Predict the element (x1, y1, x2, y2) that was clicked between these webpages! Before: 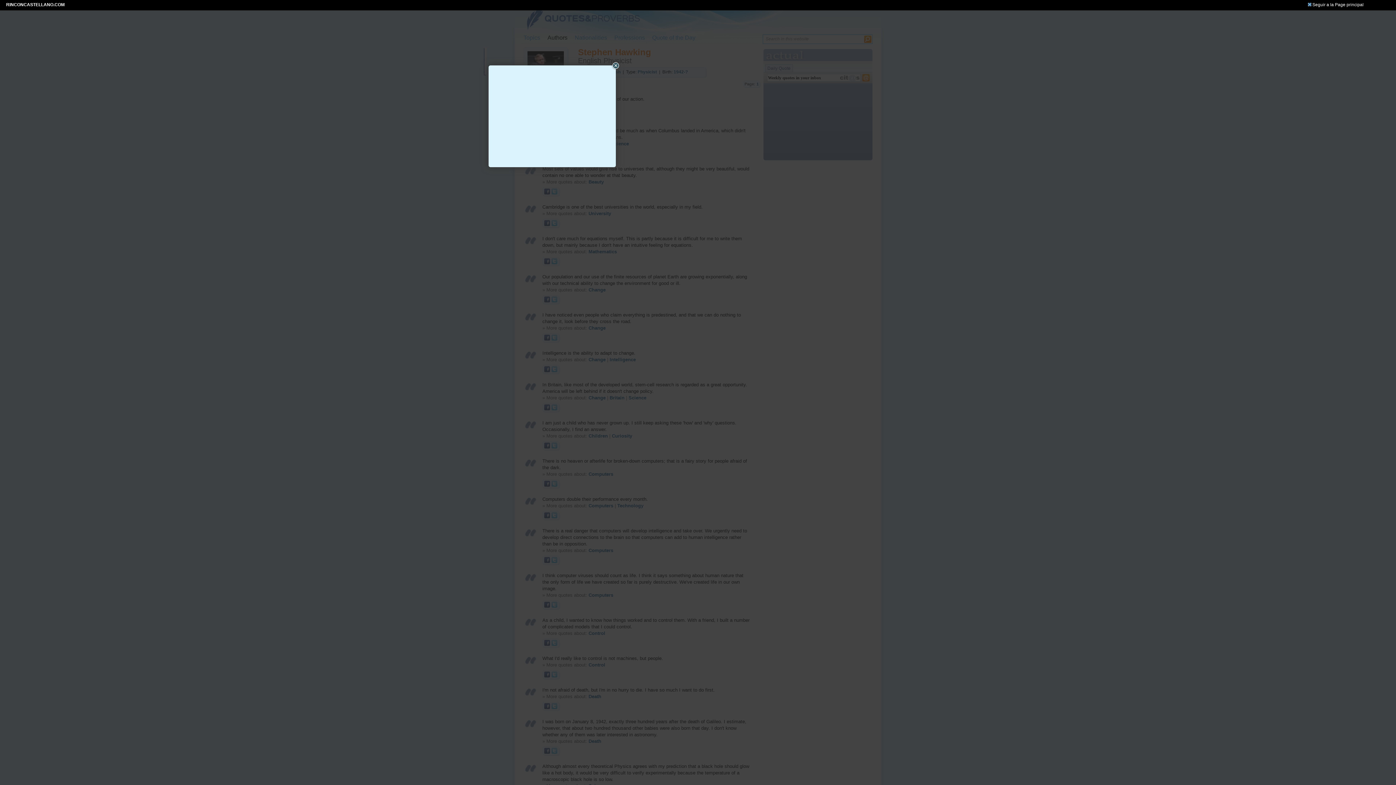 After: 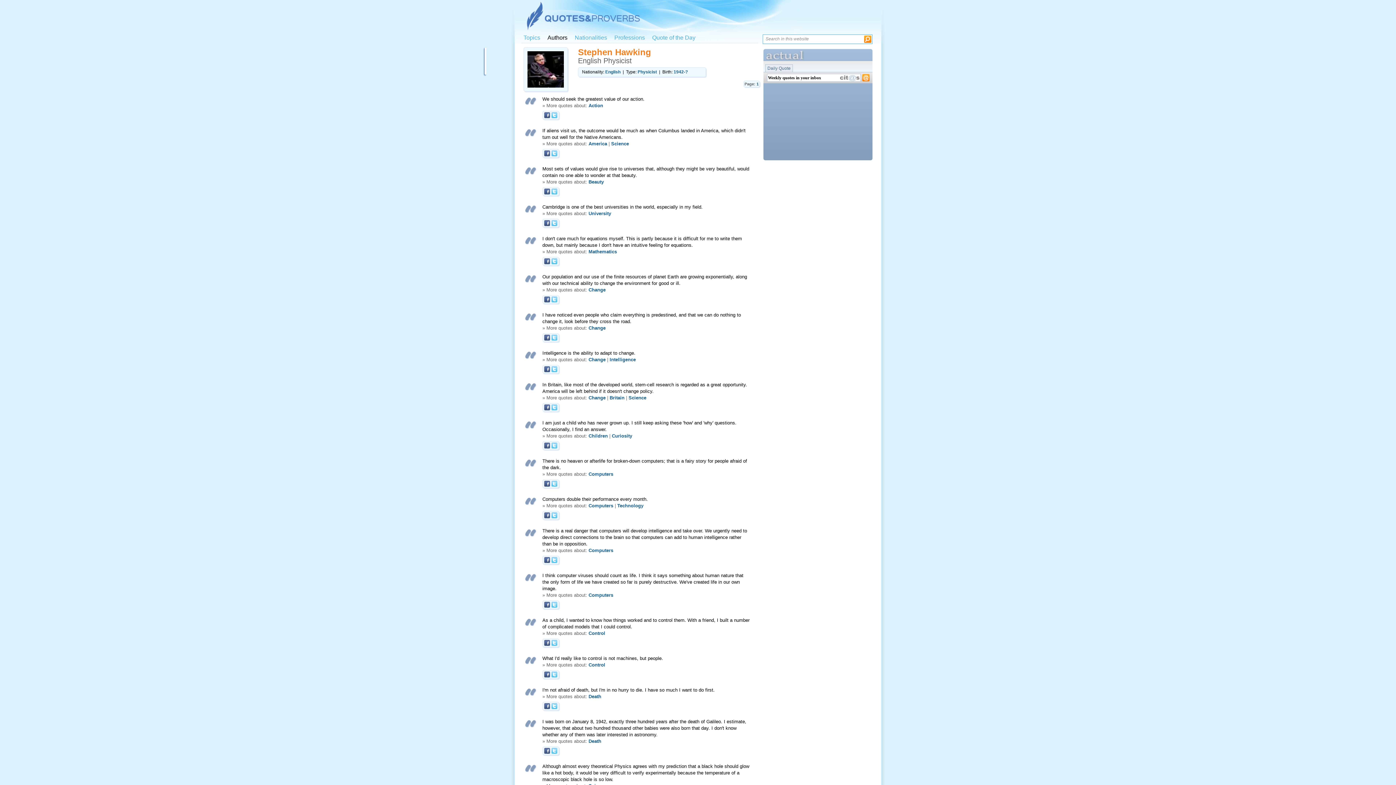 Action: bbox: (611, 66, 620, 71)